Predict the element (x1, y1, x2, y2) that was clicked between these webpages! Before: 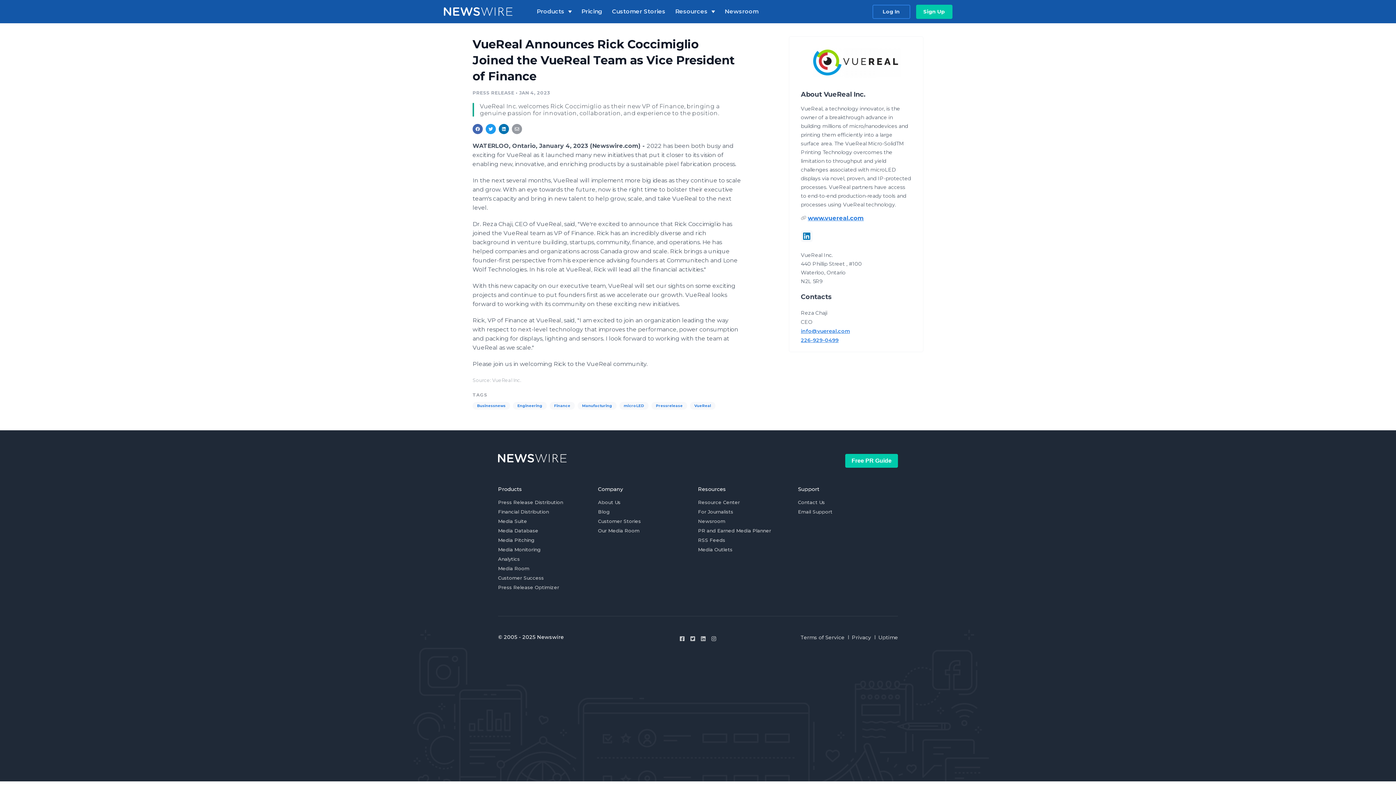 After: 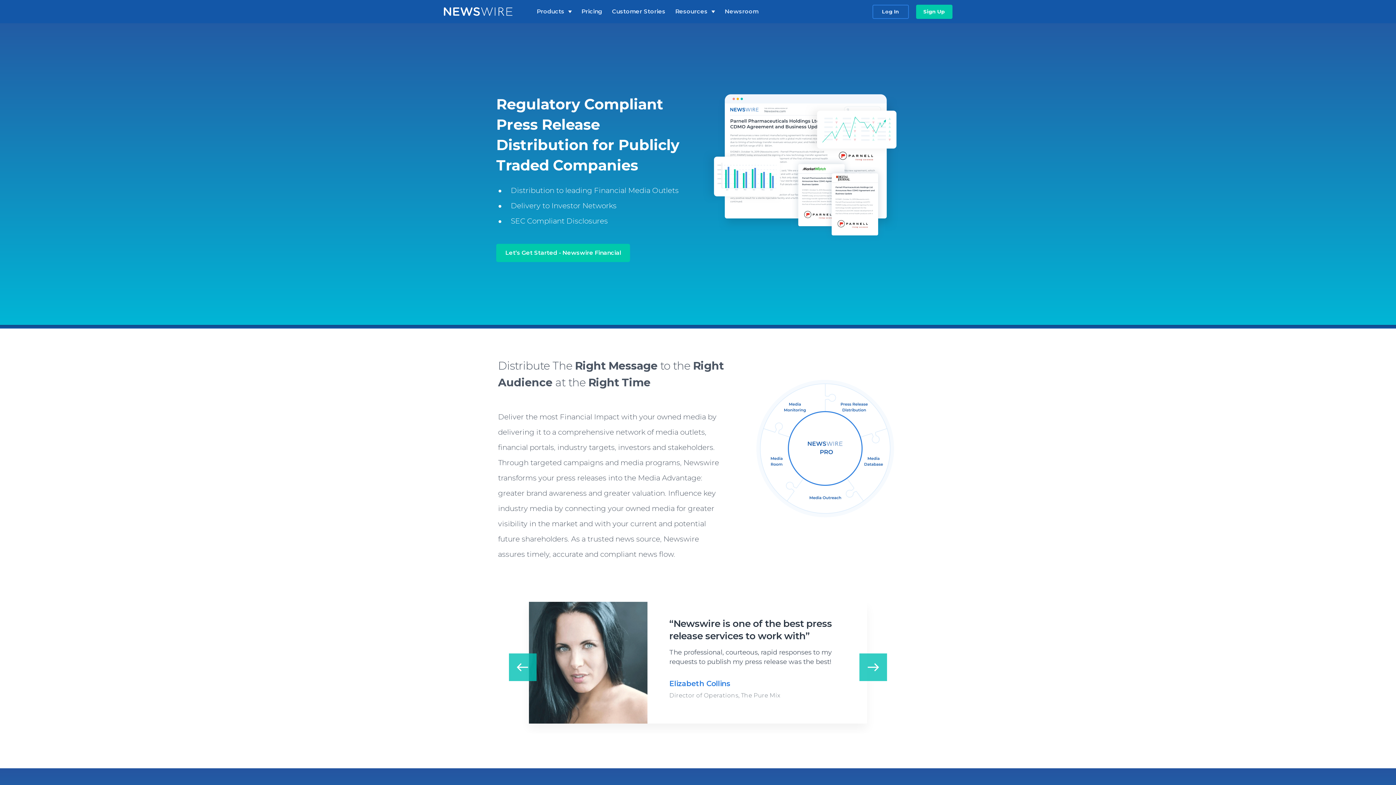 Action: bbox: (498, 509, 549, 517) label: Financial Distribution